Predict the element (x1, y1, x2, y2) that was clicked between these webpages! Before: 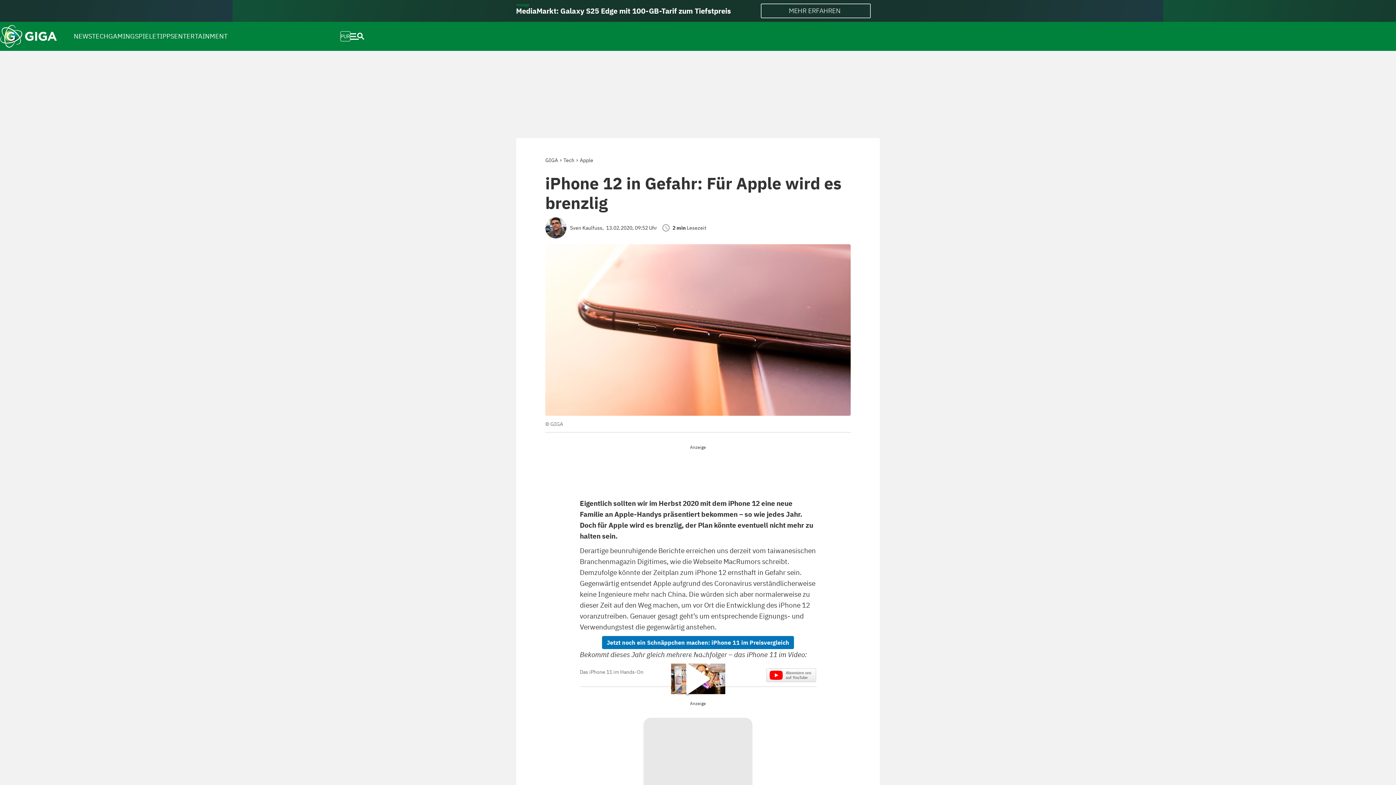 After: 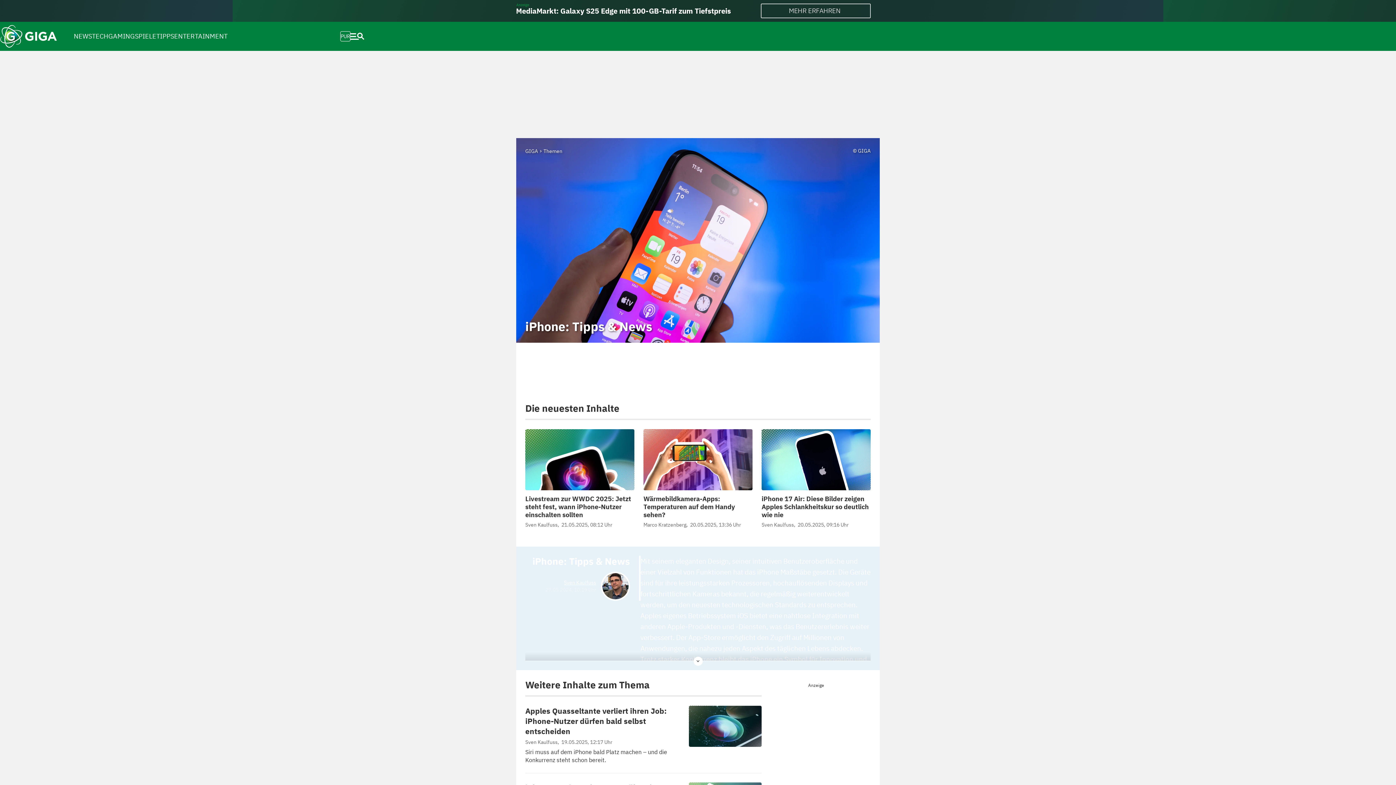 Action: bbox: (695, 568, 726, 577) label: iPhone 12